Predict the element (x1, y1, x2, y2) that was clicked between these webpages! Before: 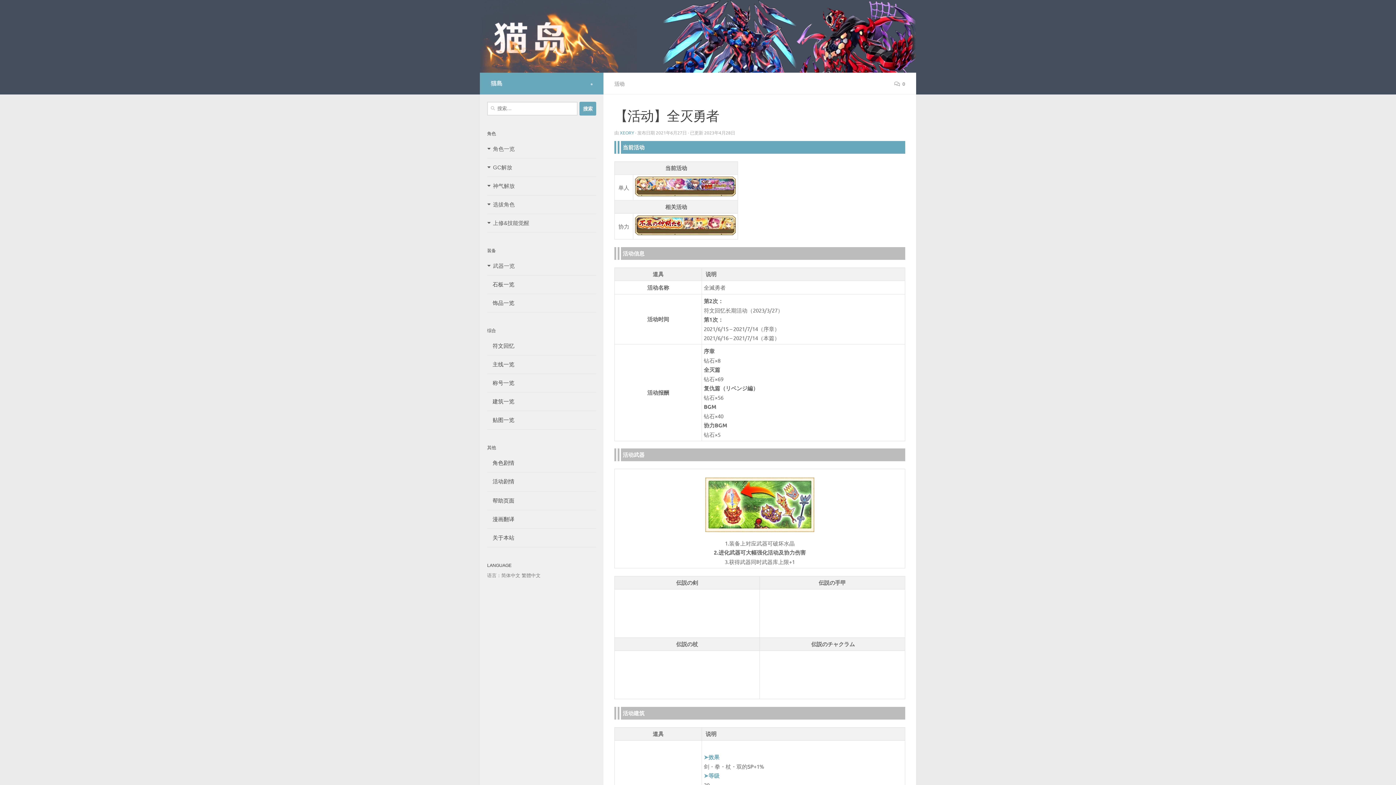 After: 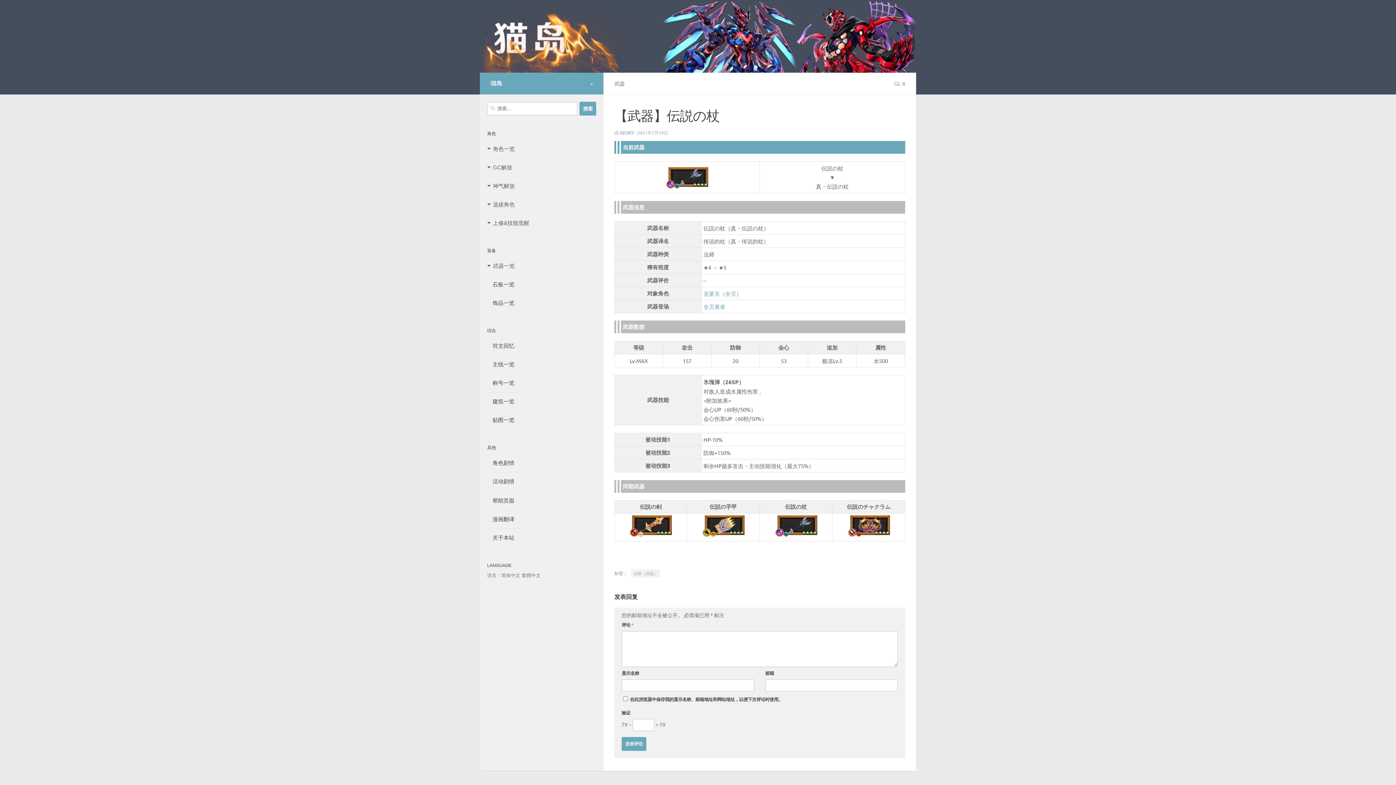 Action: bbox: (666, 689, 708, 696)